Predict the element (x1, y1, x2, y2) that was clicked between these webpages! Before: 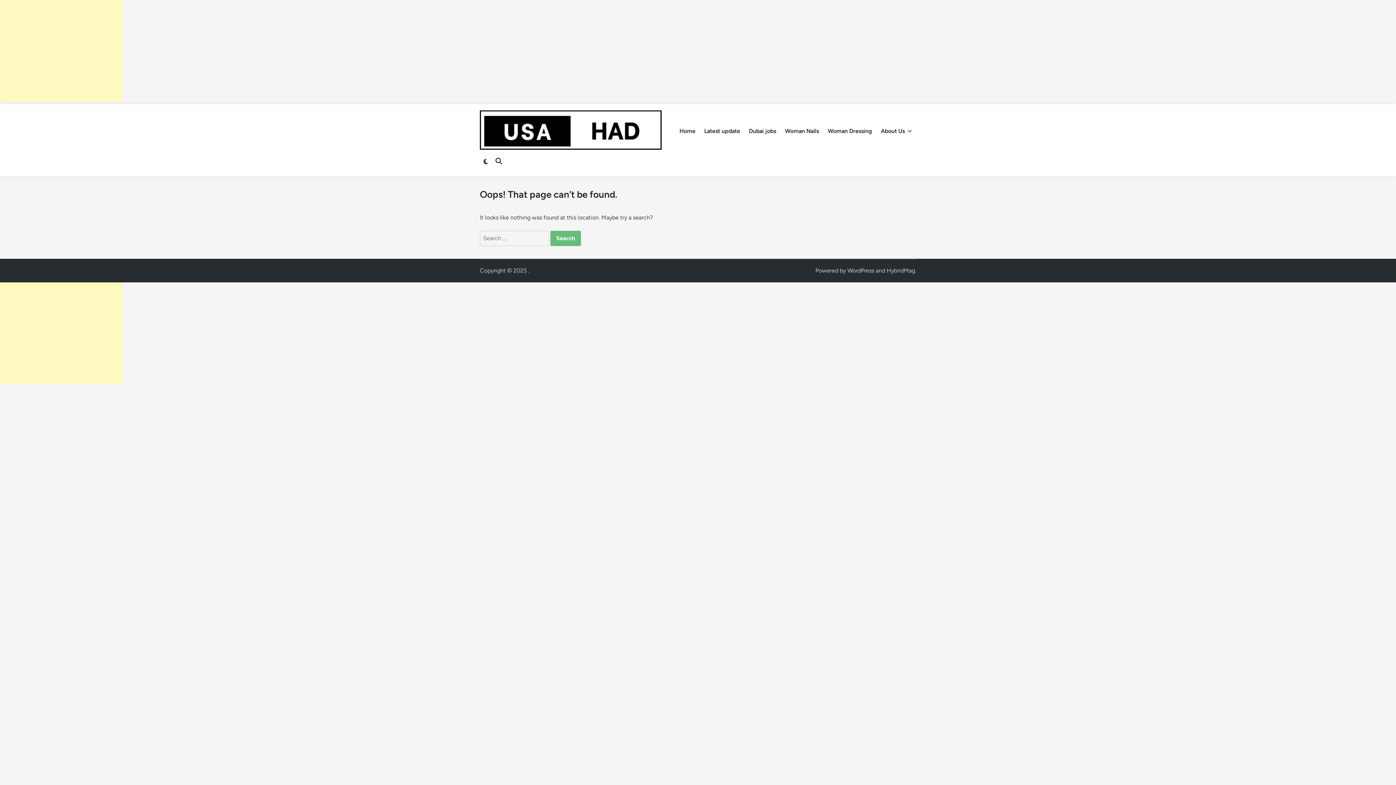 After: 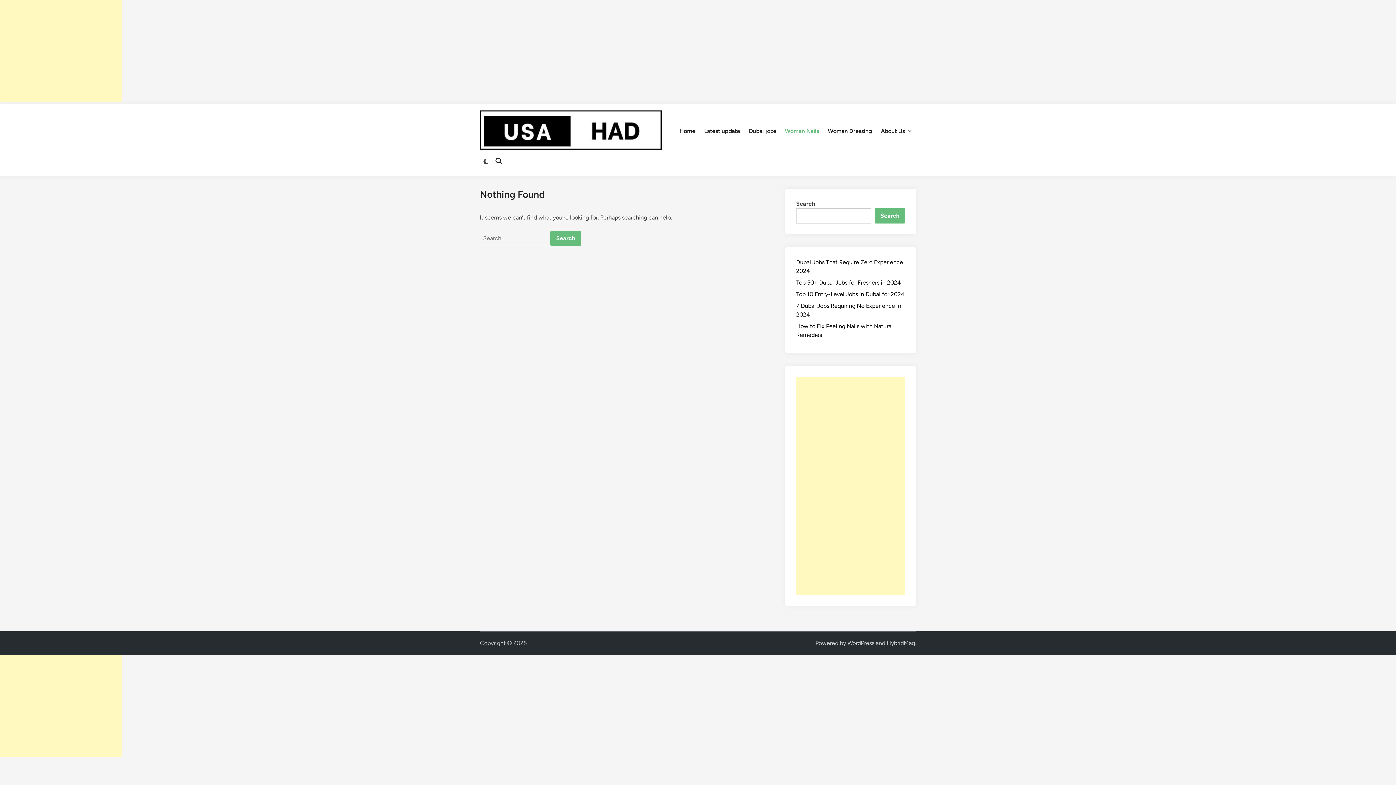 Action: bbox: (780, 122, 823, 140) label: Woman Nails